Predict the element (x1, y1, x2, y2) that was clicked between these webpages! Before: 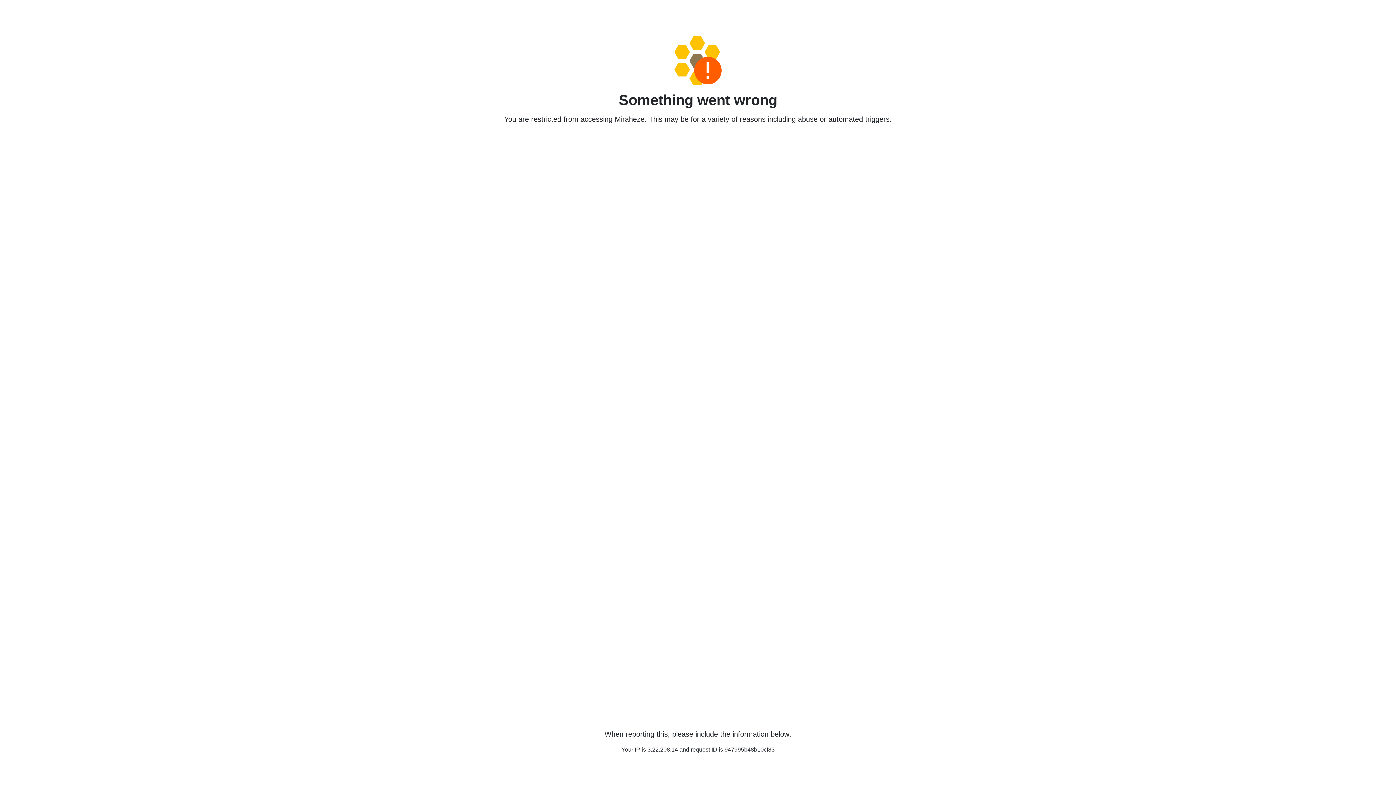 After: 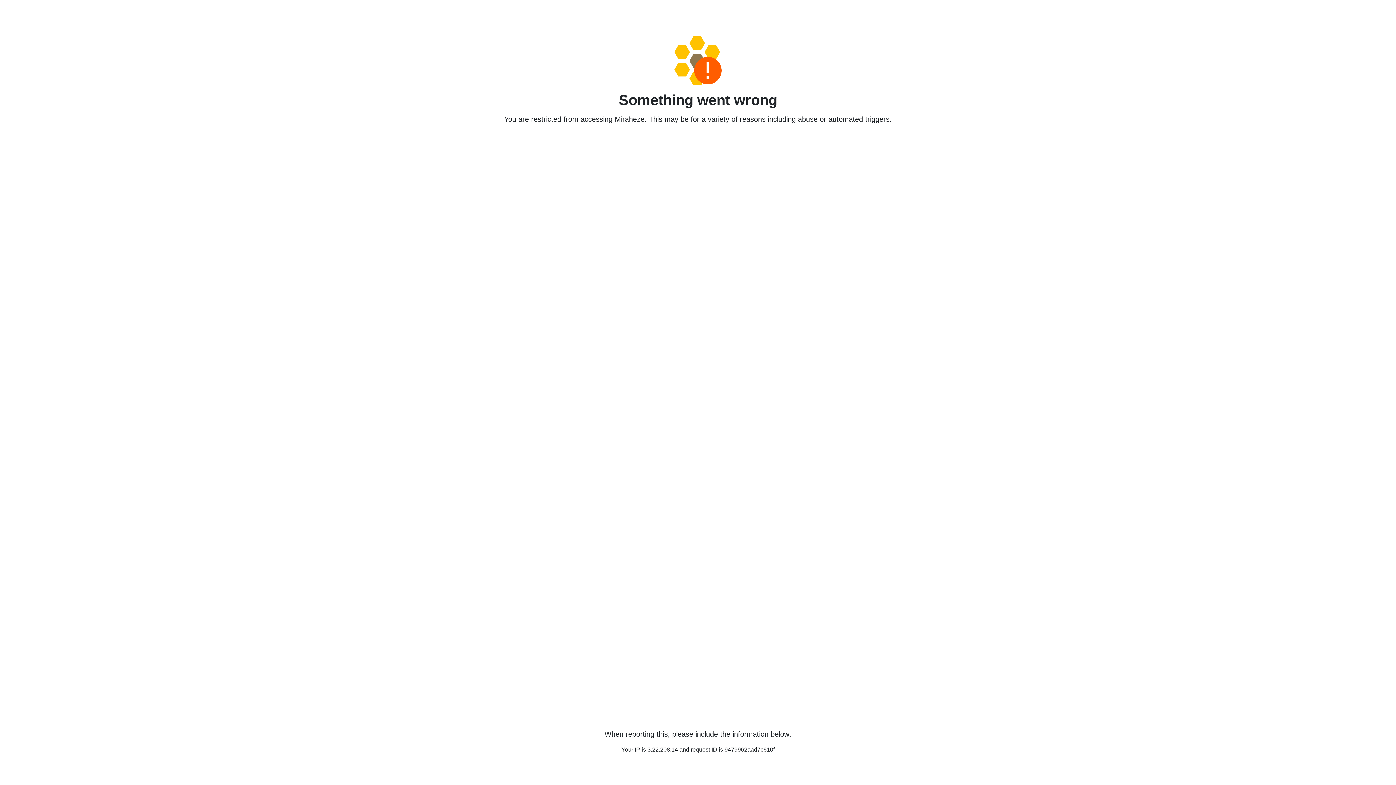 Action: bbox: (458, 36, 938, 85)